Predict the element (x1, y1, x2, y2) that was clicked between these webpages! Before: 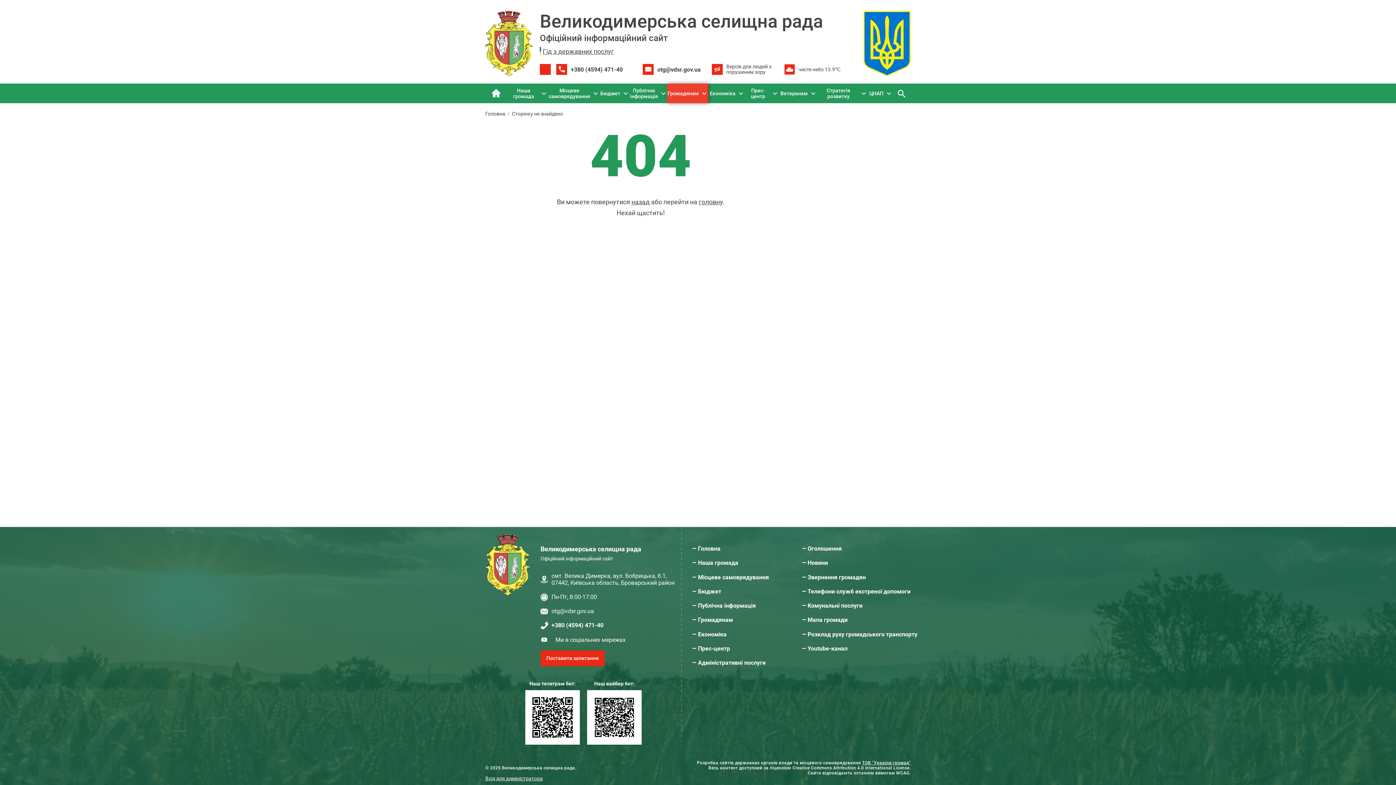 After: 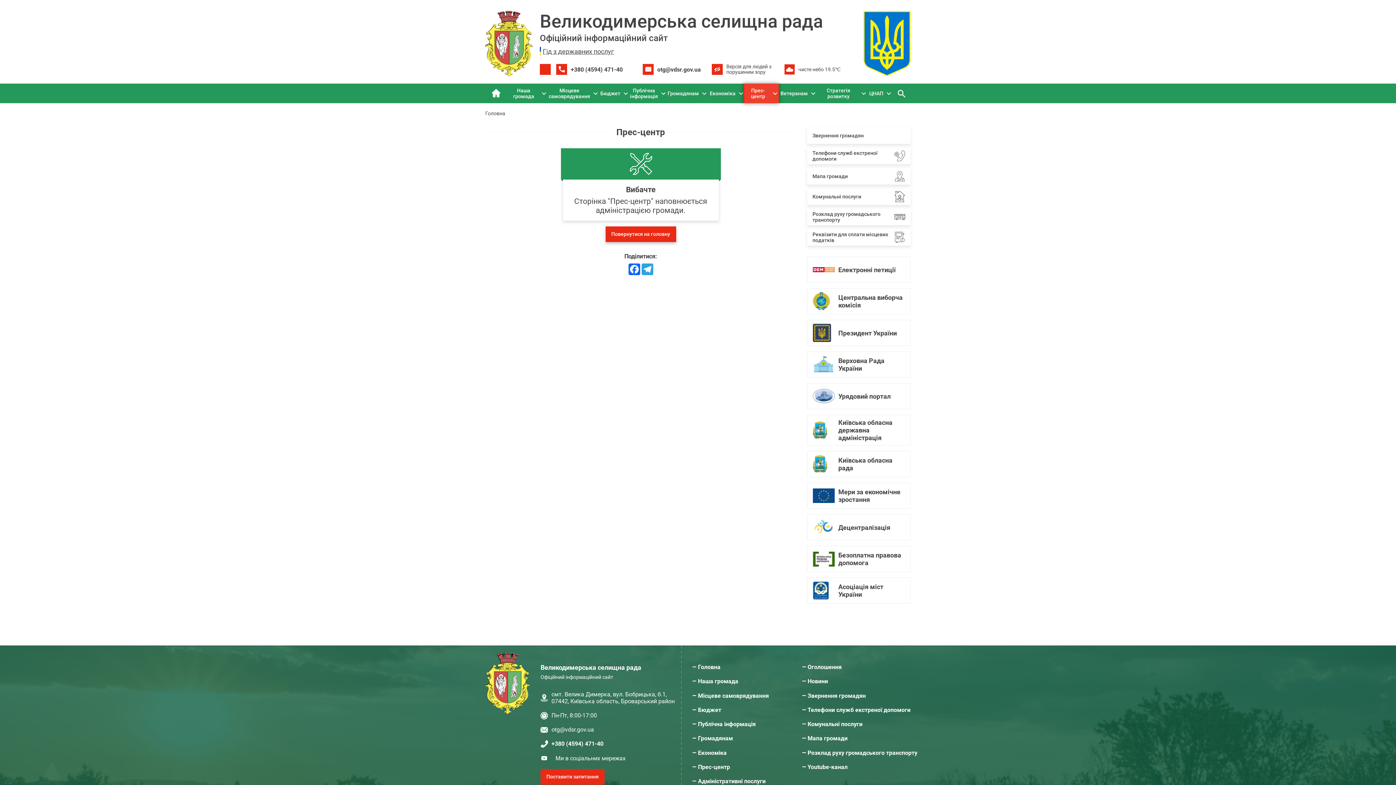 Action: bbox: (744, 83, 771, 103) label: Прес-центр